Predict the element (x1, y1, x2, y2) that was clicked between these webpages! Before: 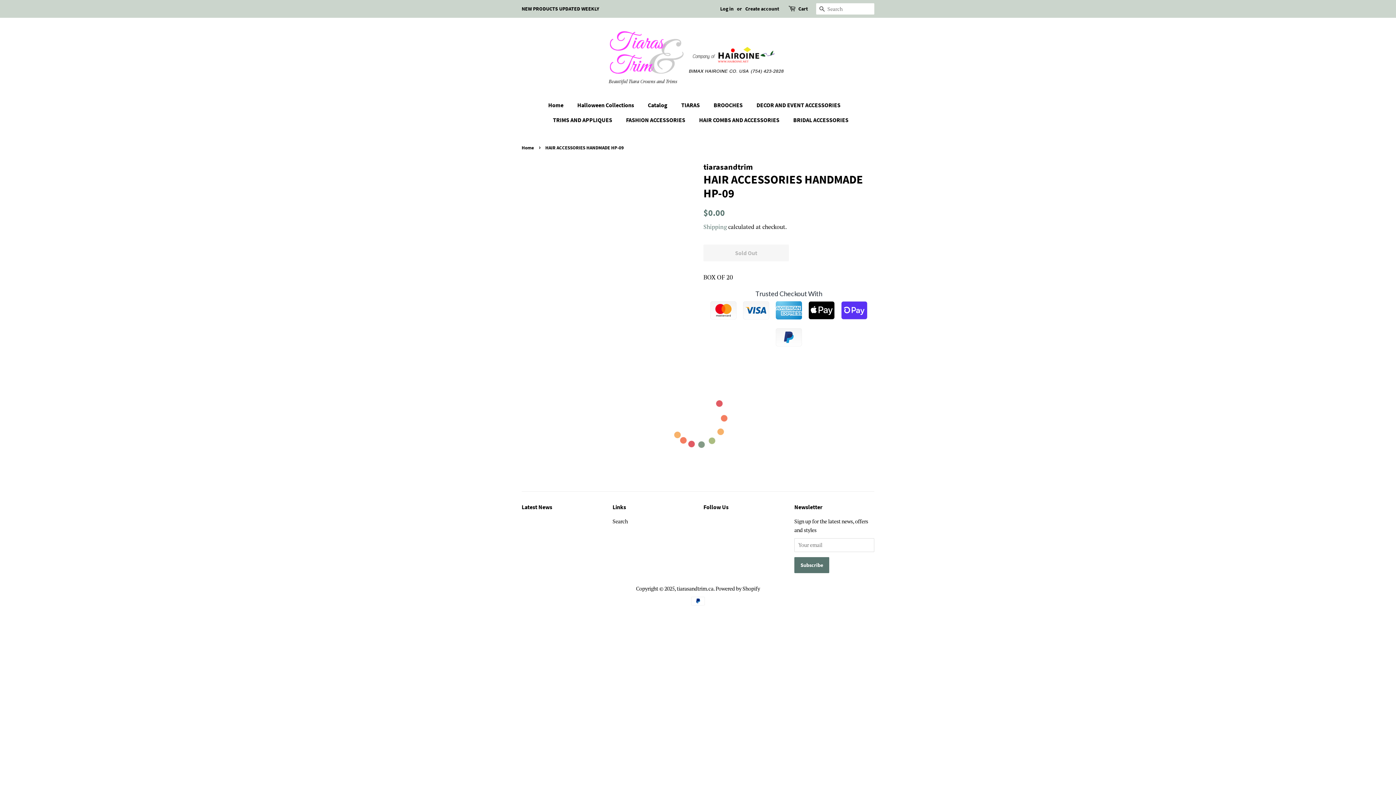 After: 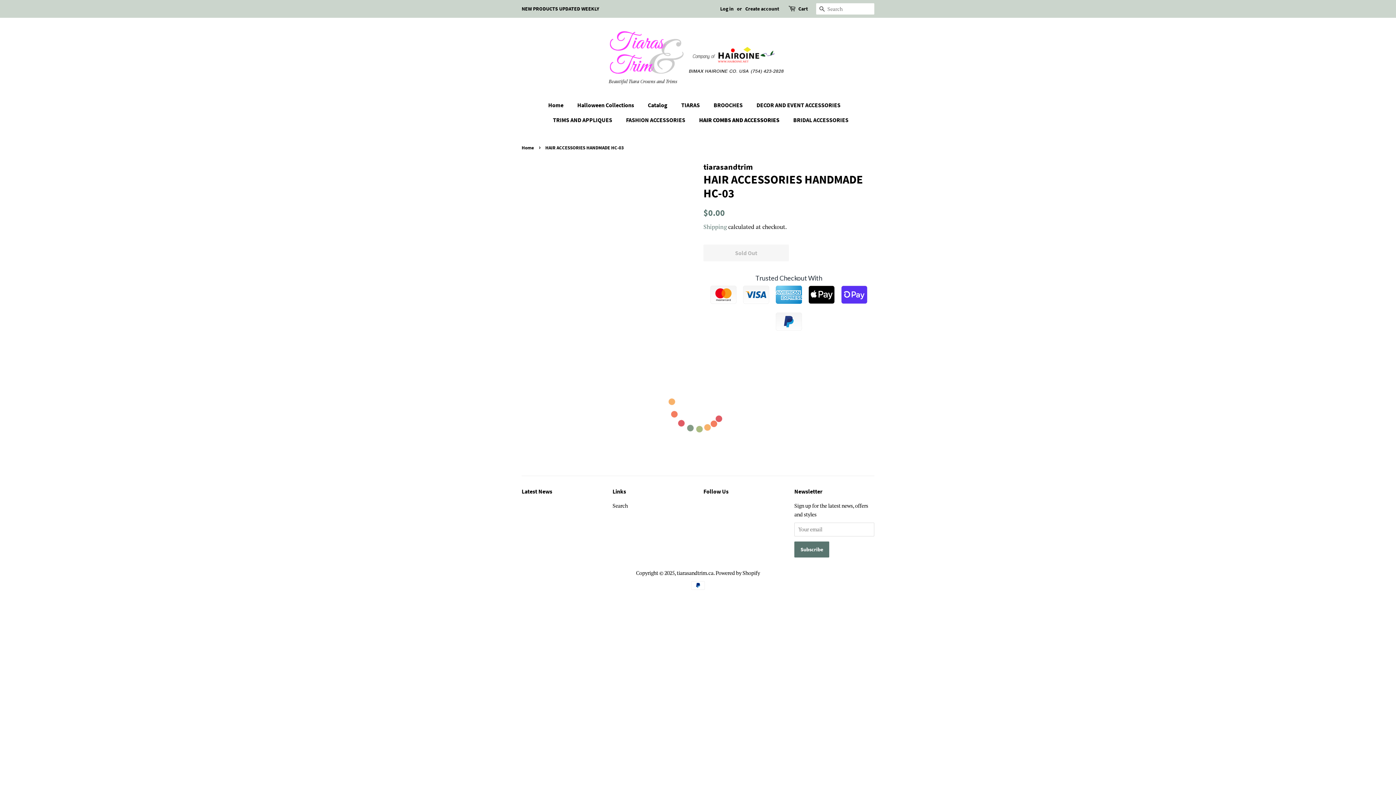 Action: label: HAIR COMBS AND ACCESSORIES bbox: (693, 112, 786, 127)